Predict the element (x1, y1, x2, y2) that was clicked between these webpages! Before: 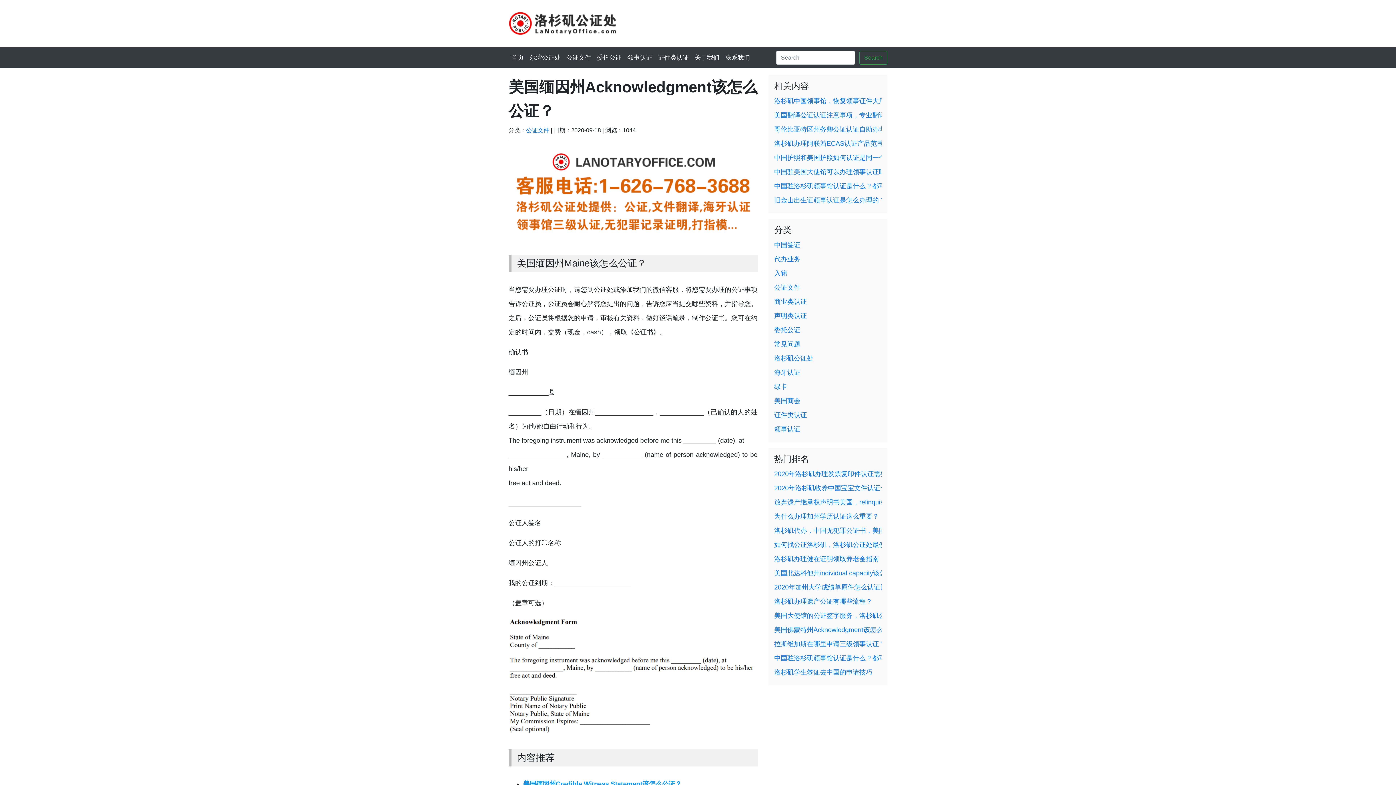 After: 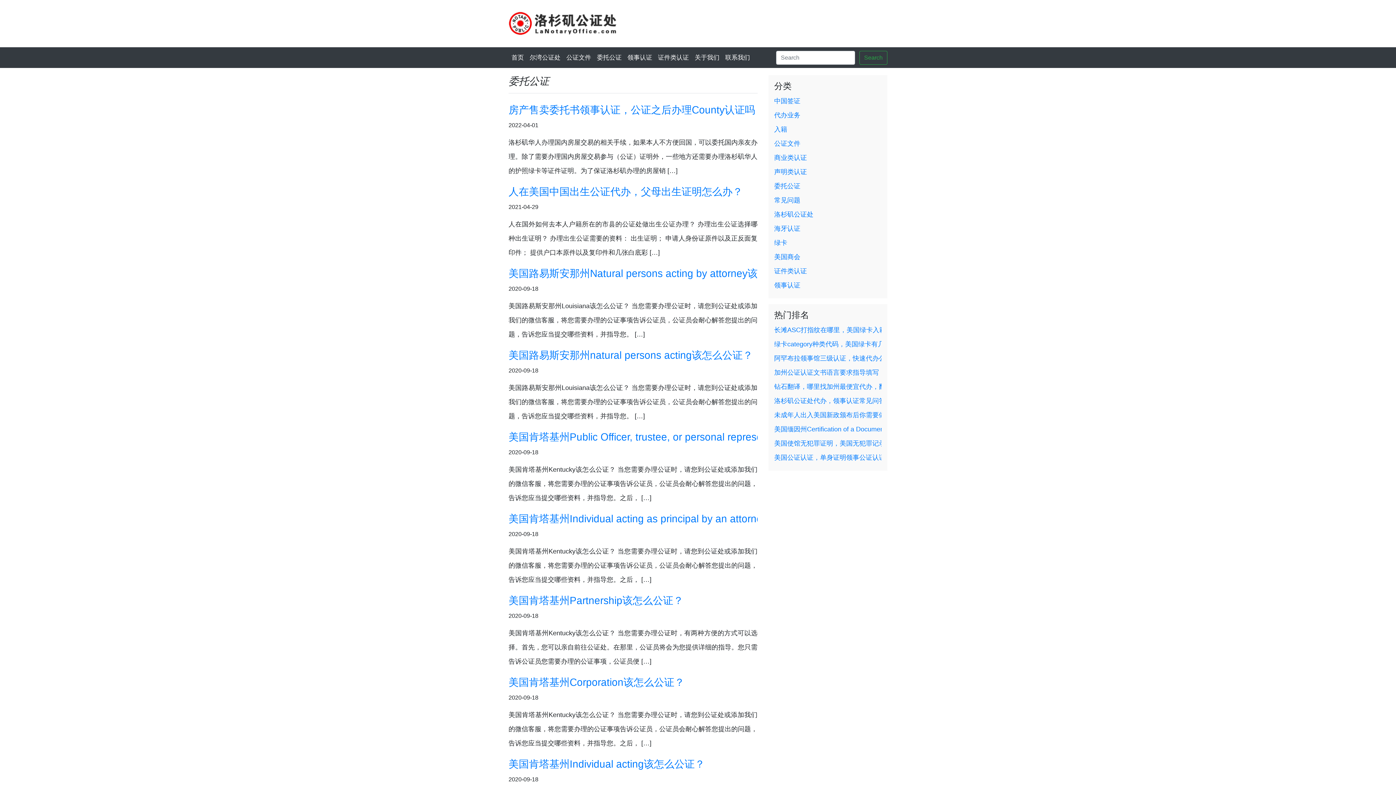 Action: bbox: (594, 50, 624, 65) label: 委托公证